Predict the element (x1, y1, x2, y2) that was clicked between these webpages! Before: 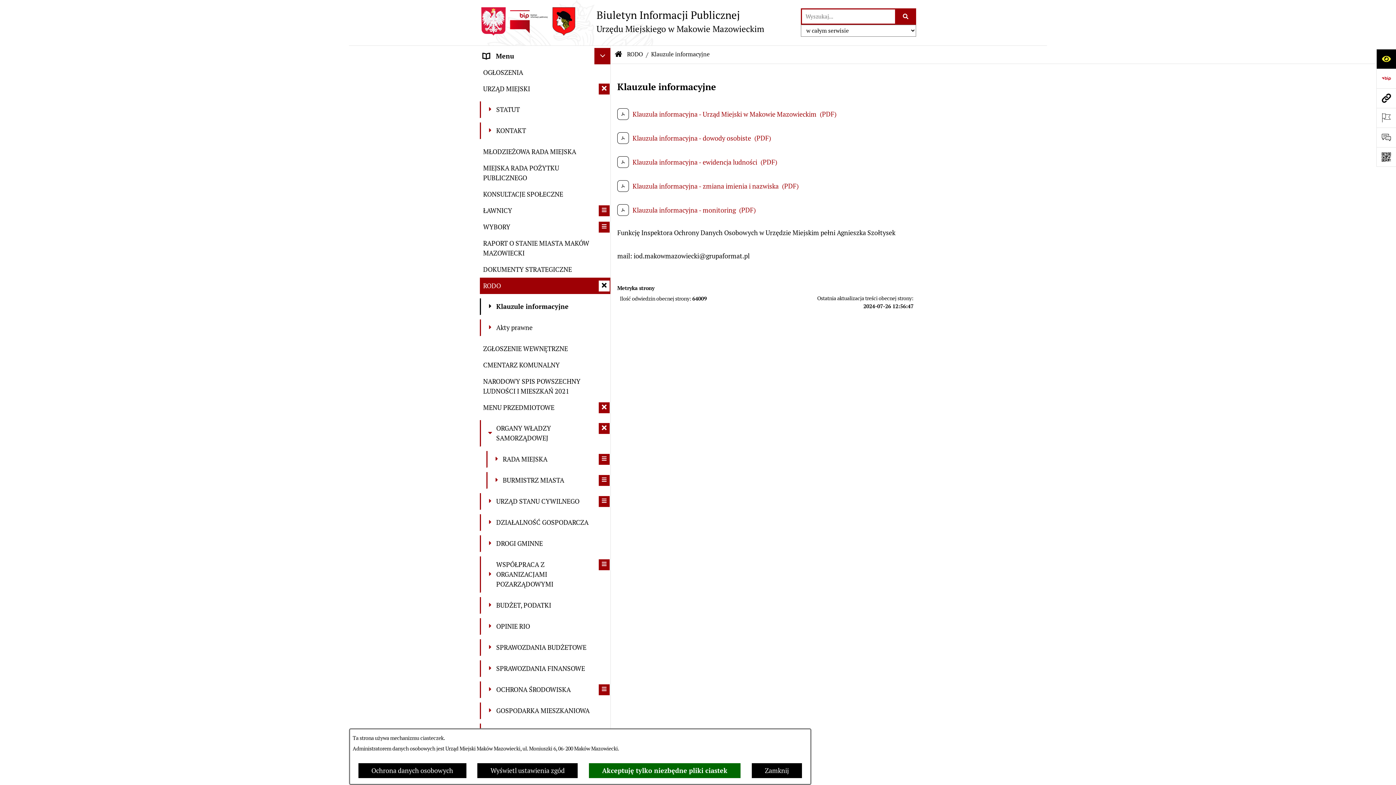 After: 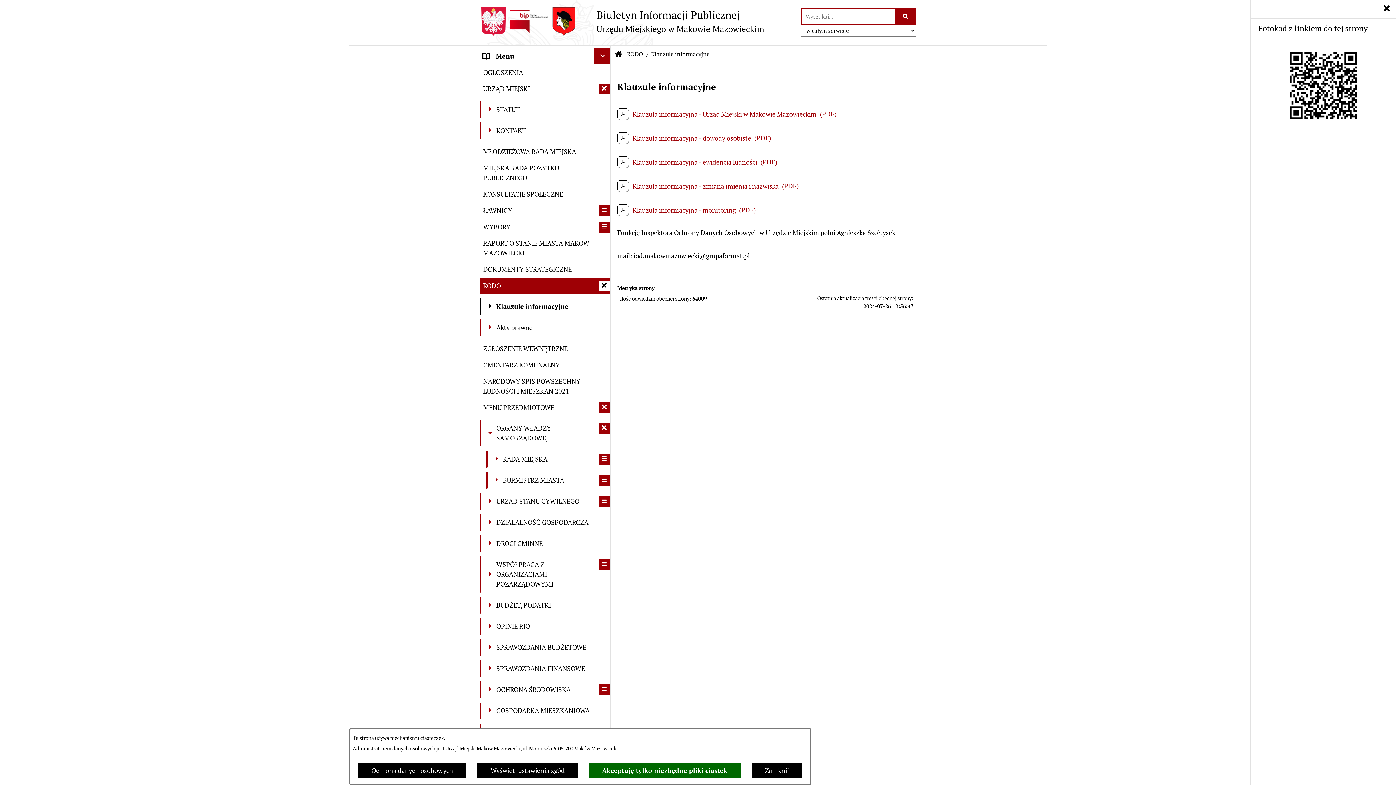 Action: label: Otwórz fotokod bbox: (1376, 147, 1396, 166)